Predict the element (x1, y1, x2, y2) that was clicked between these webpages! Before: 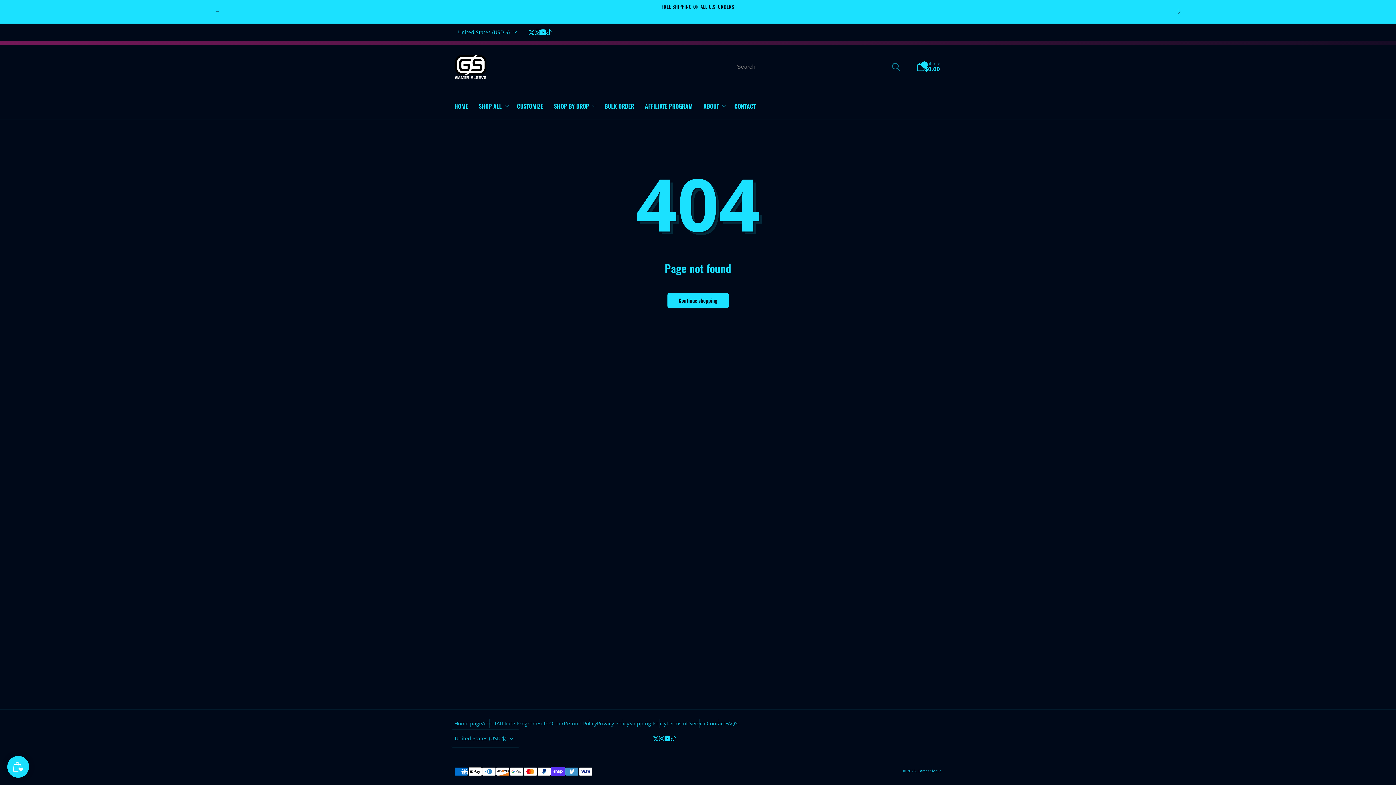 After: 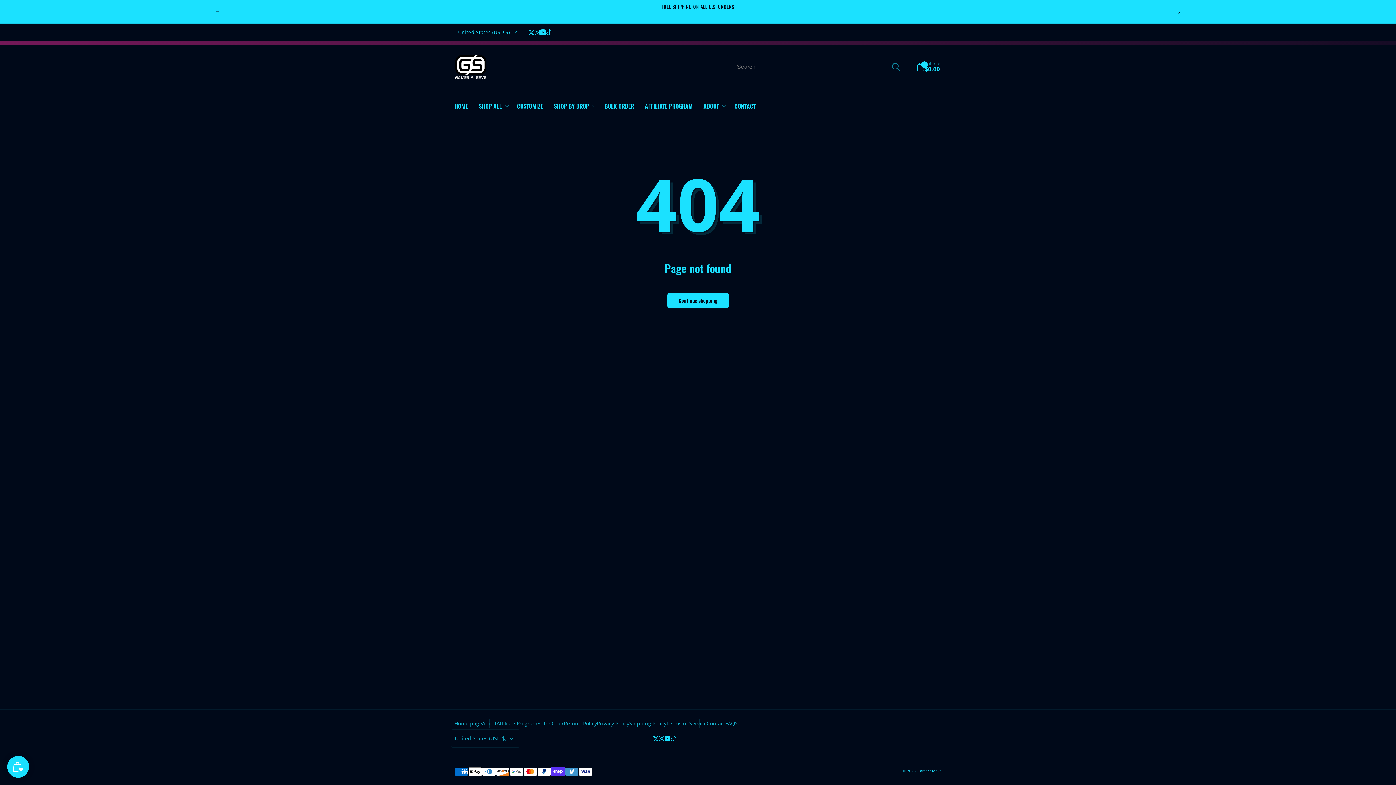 Action: label: Search bbox: (889, 59, 903, 74)